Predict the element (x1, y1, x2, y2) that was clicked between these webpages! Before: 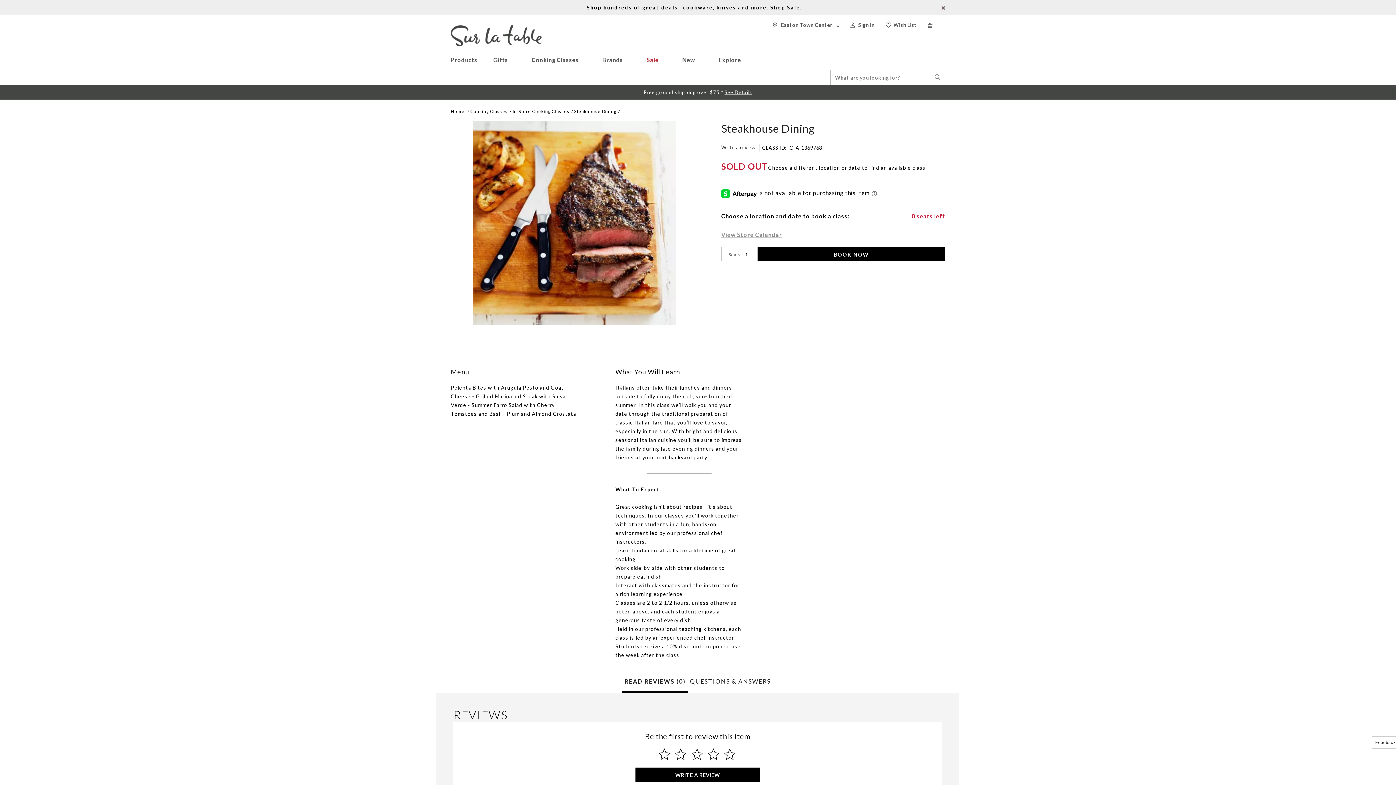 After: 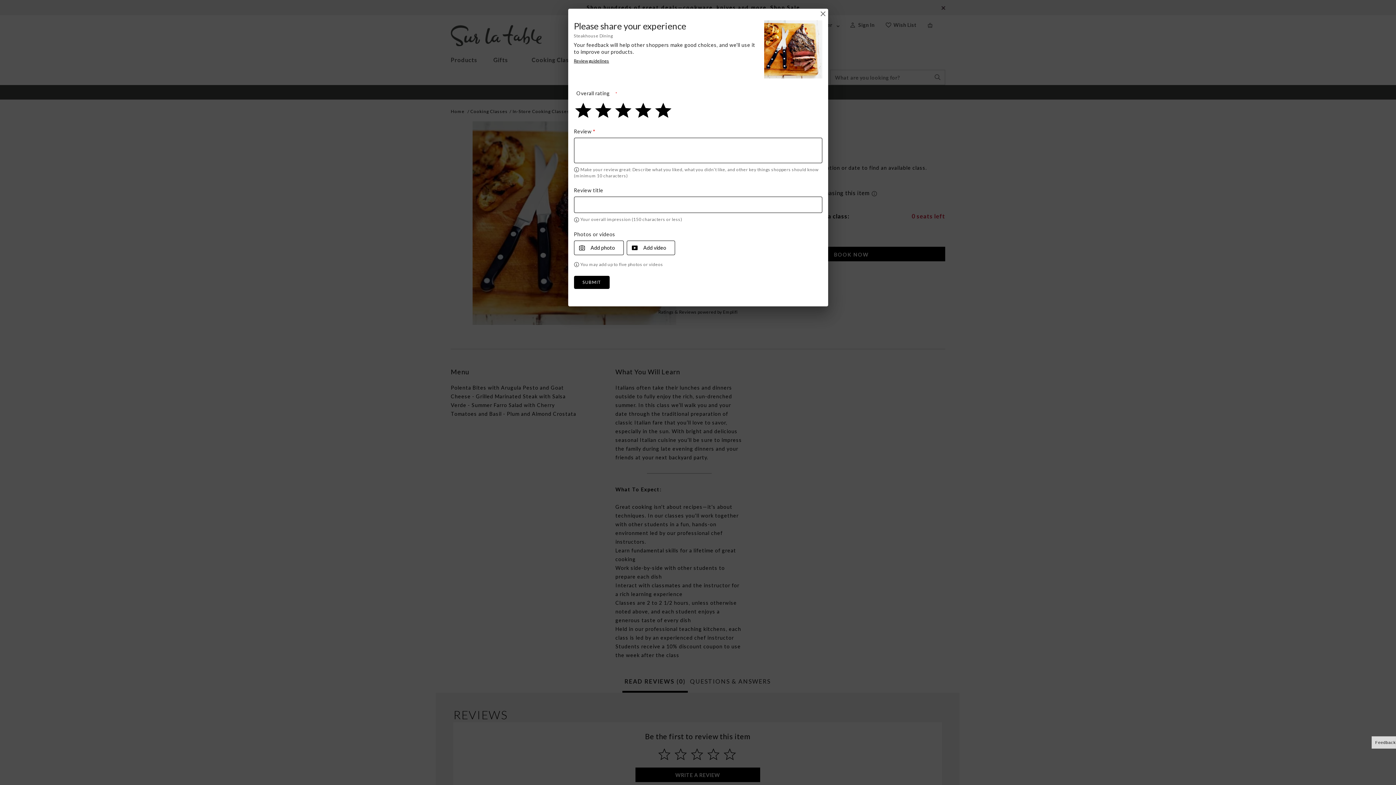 Action: label: Select to rate 5 stars bbox: (722, 747, 737, 762)